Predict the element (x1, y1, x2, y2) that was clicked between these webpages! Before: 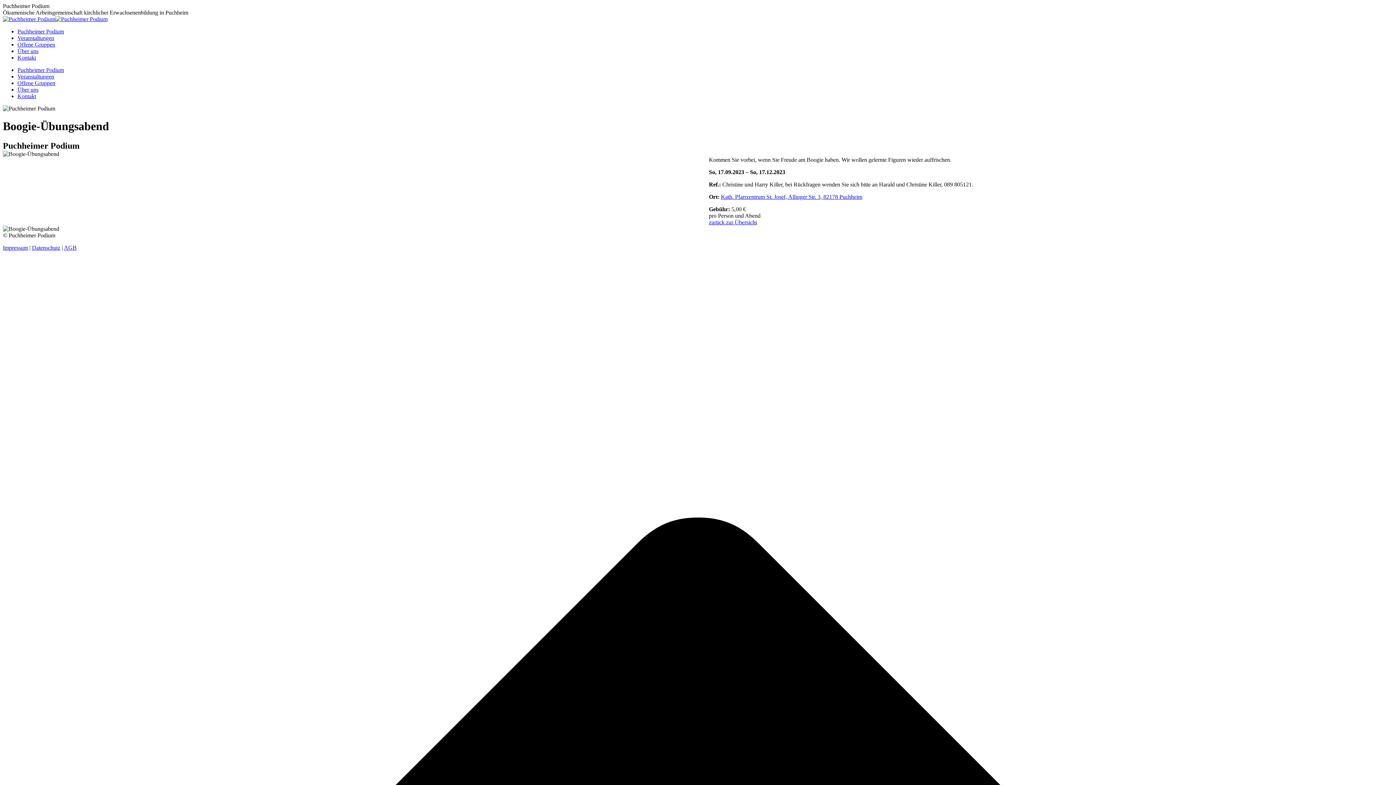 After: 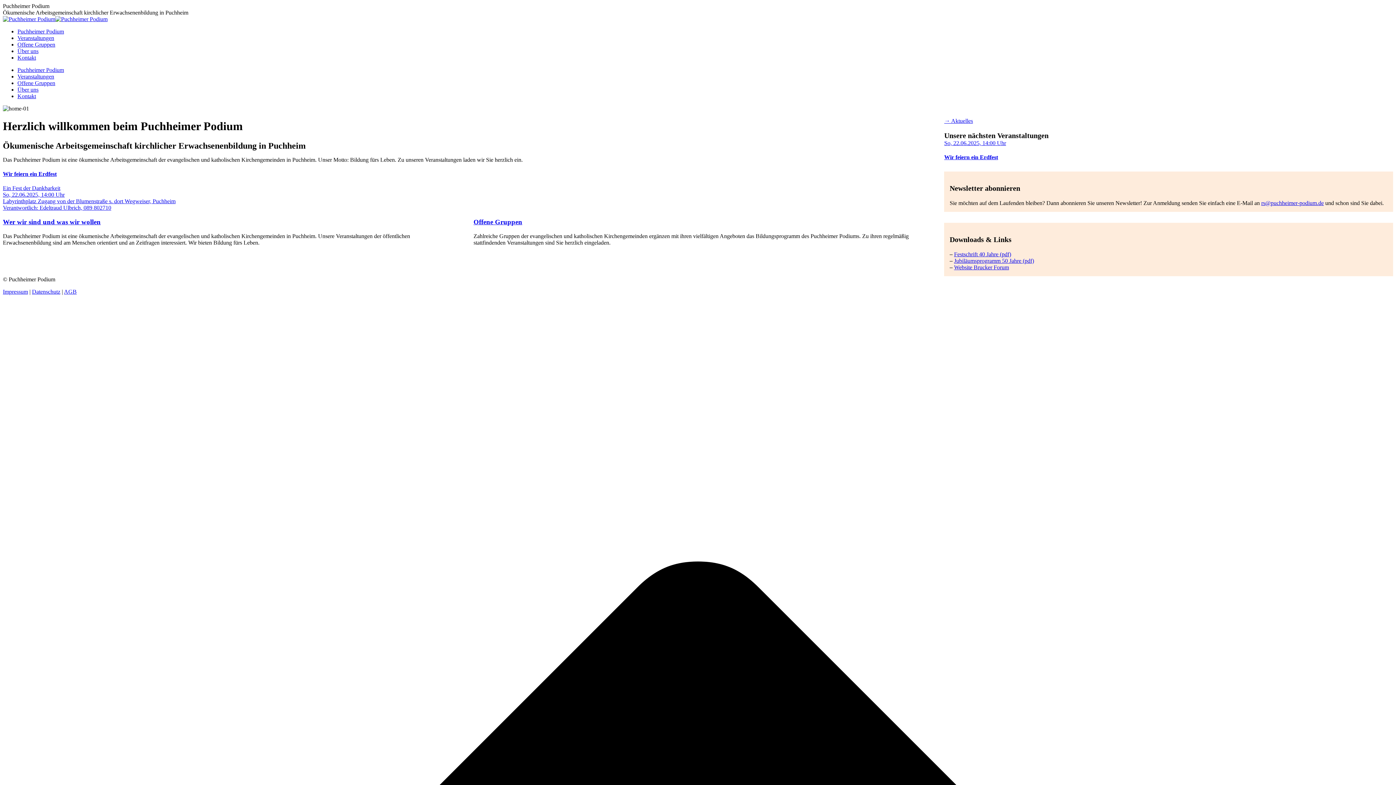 Action: bbox: (17, 28, 64, 34) label: Puchheimer Podium